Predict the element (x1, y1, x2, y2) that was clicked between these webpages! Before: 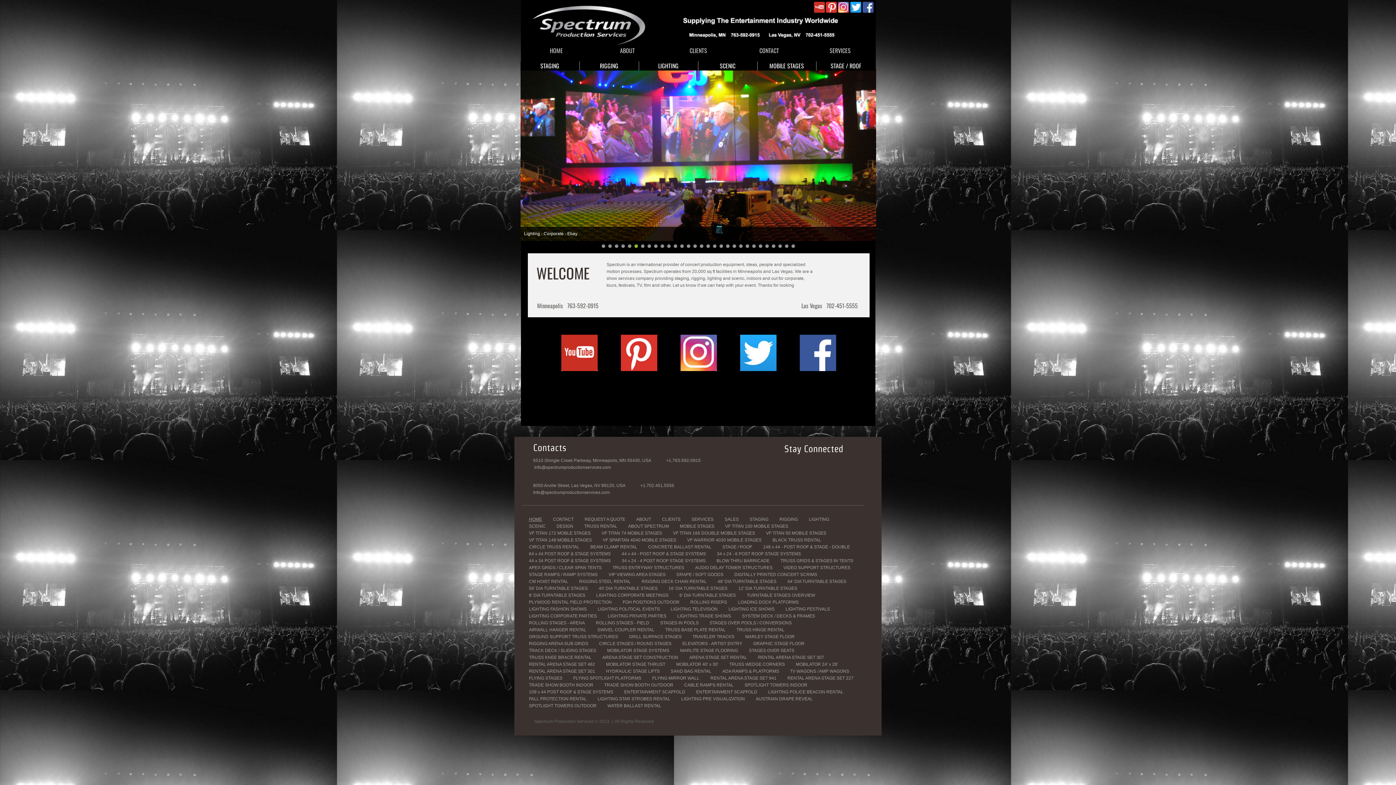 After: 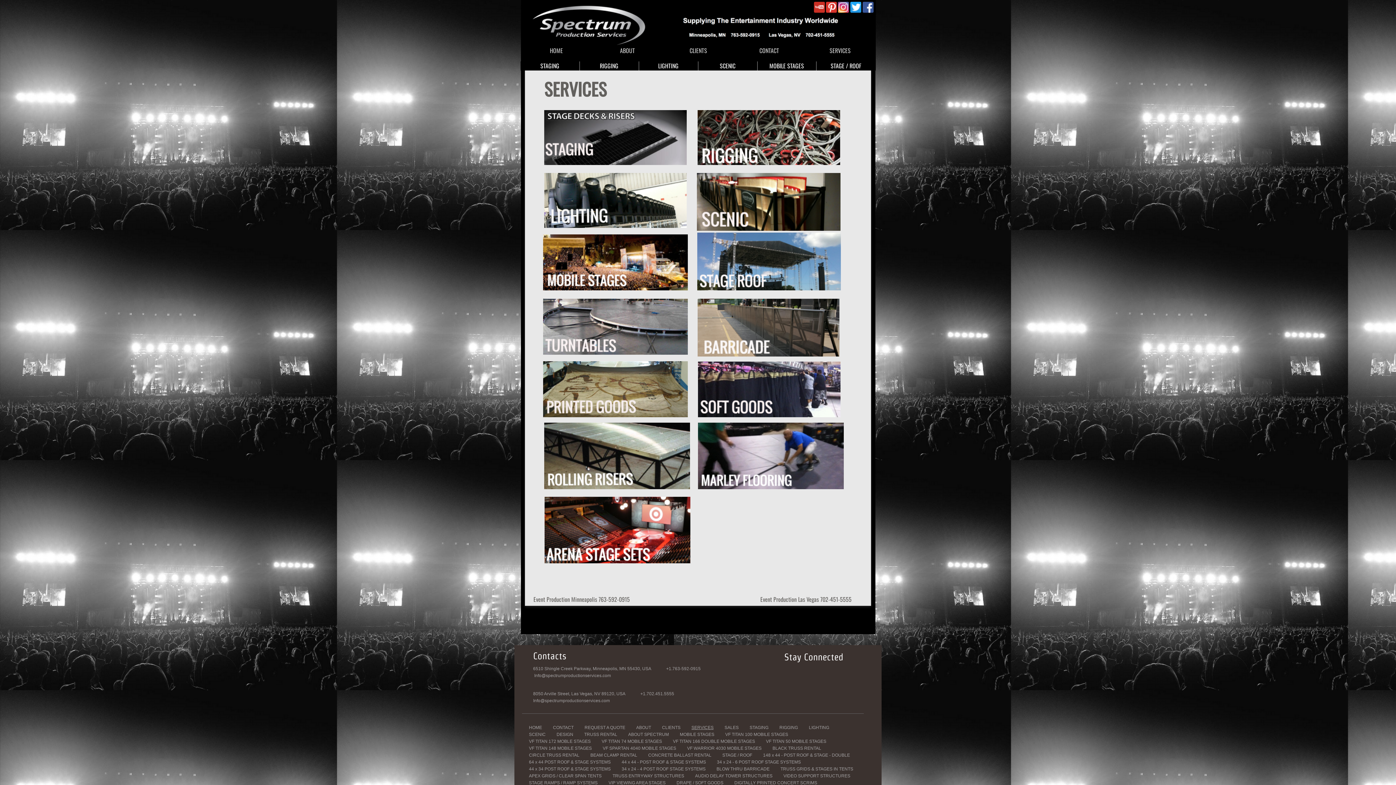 Action: label: SERVICES bbox: (829, 46, 850, 54)